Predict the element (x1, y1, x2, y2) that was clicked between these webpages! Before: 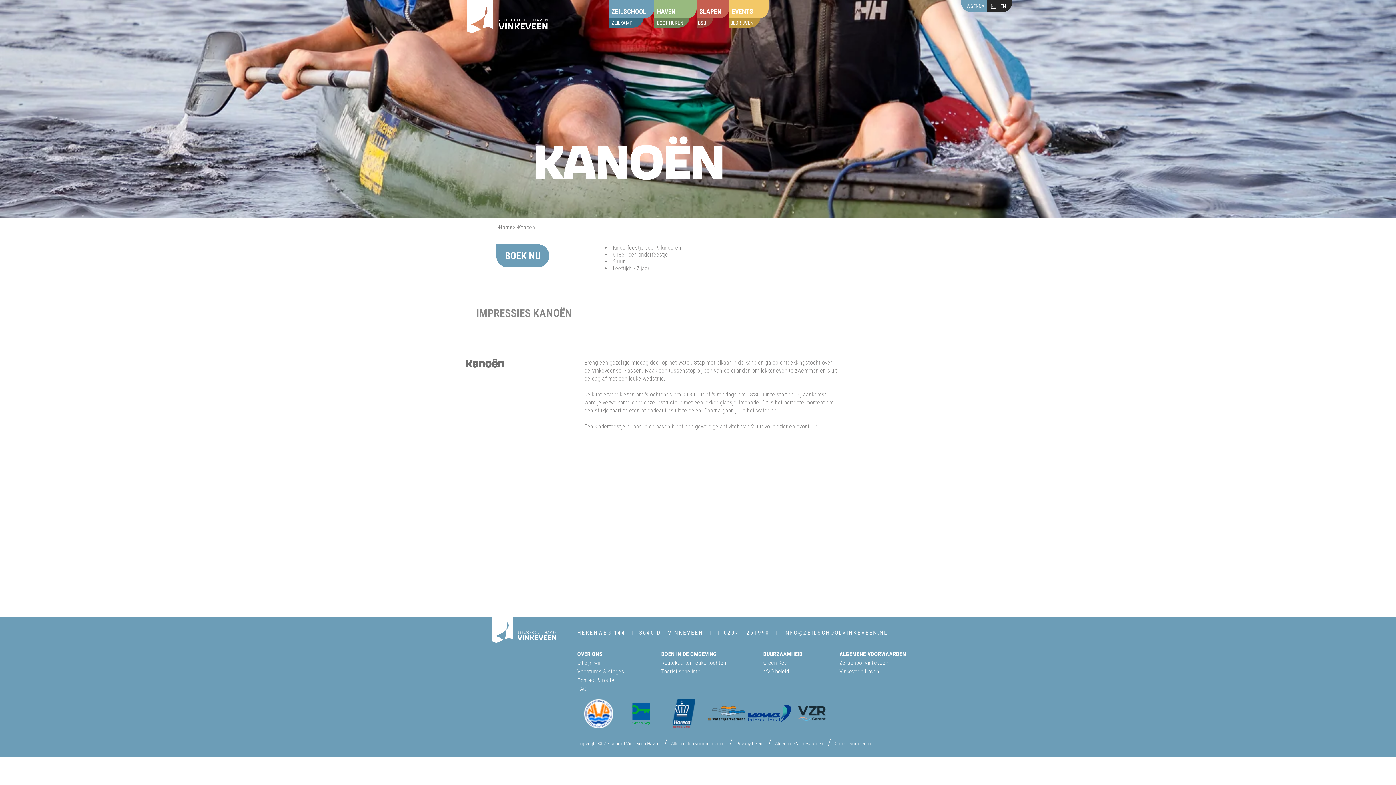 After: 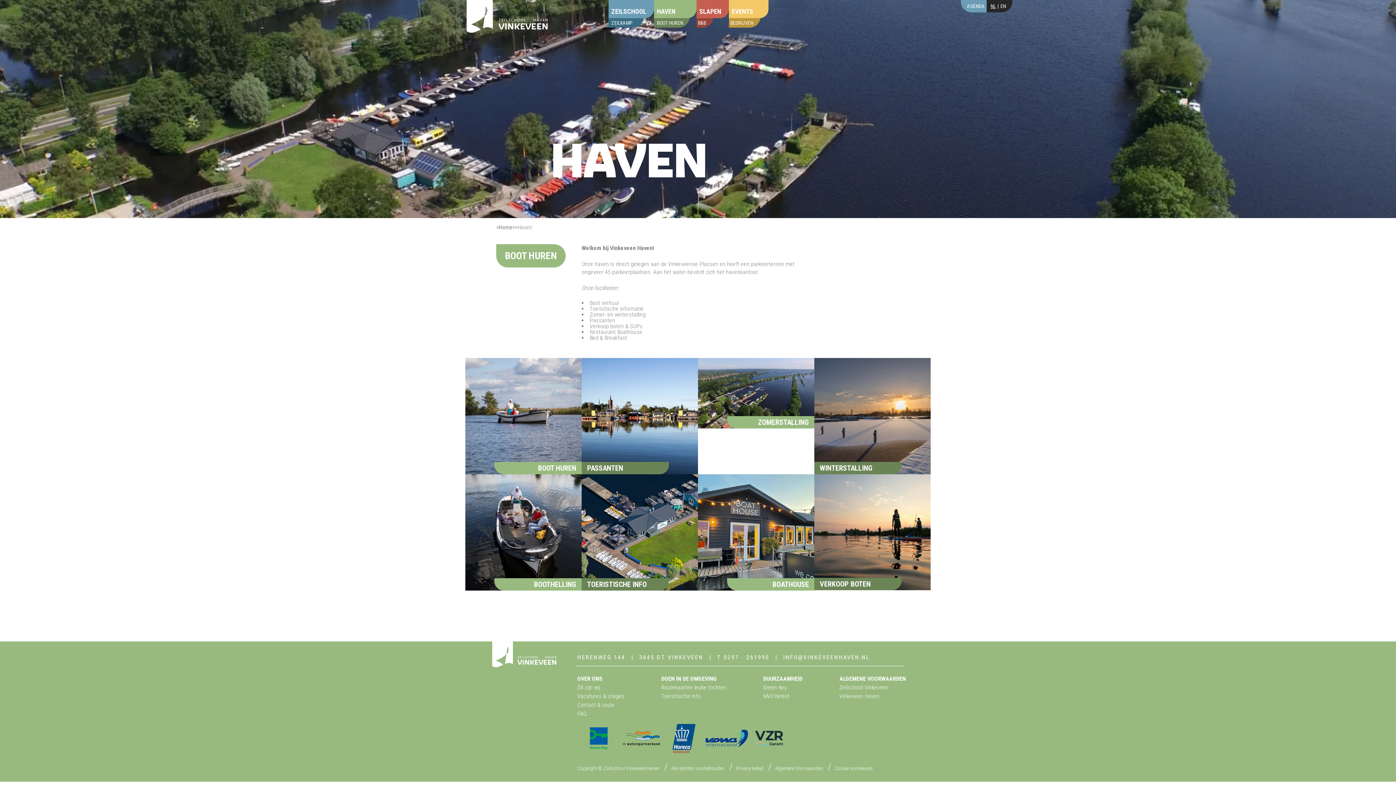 Action: bbox: (654, 0, 696, 18) label: HAVEN